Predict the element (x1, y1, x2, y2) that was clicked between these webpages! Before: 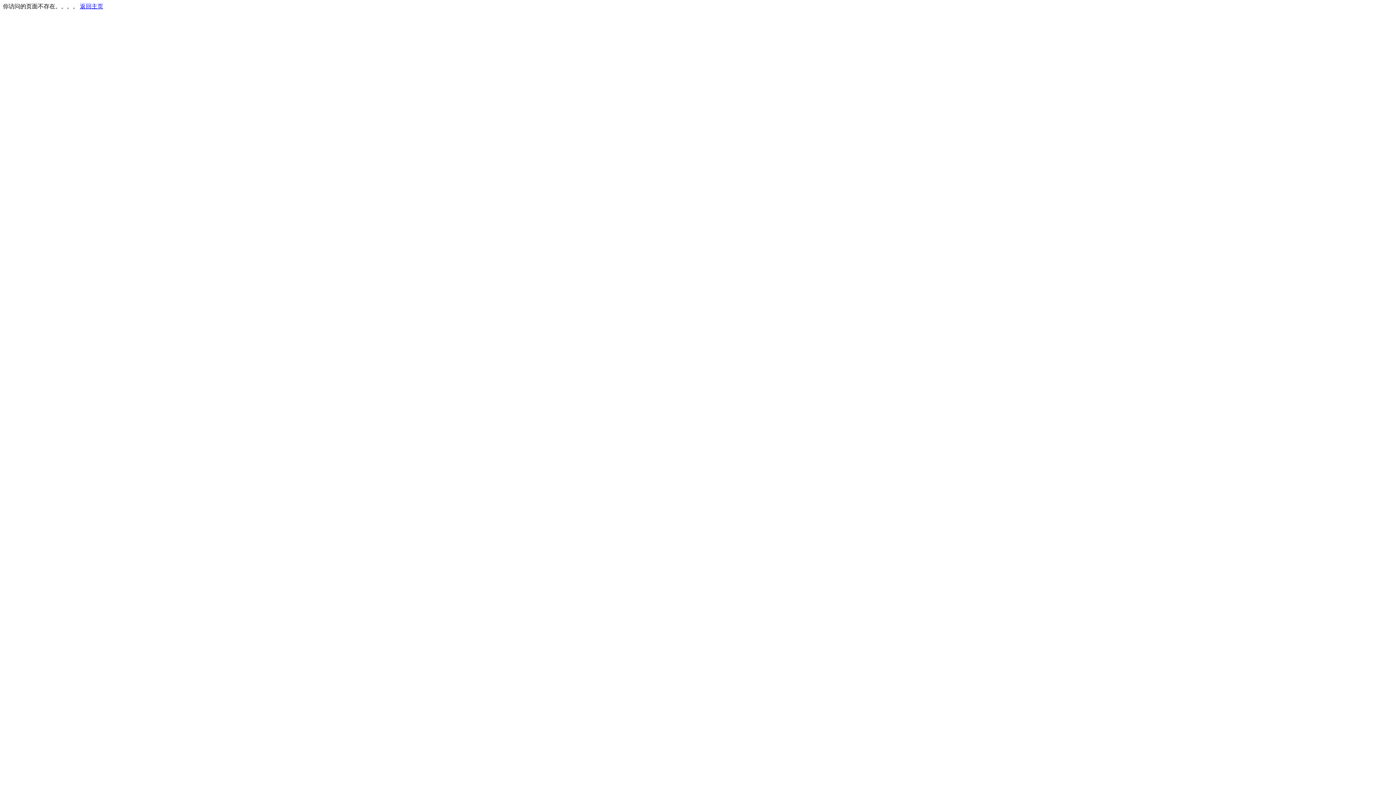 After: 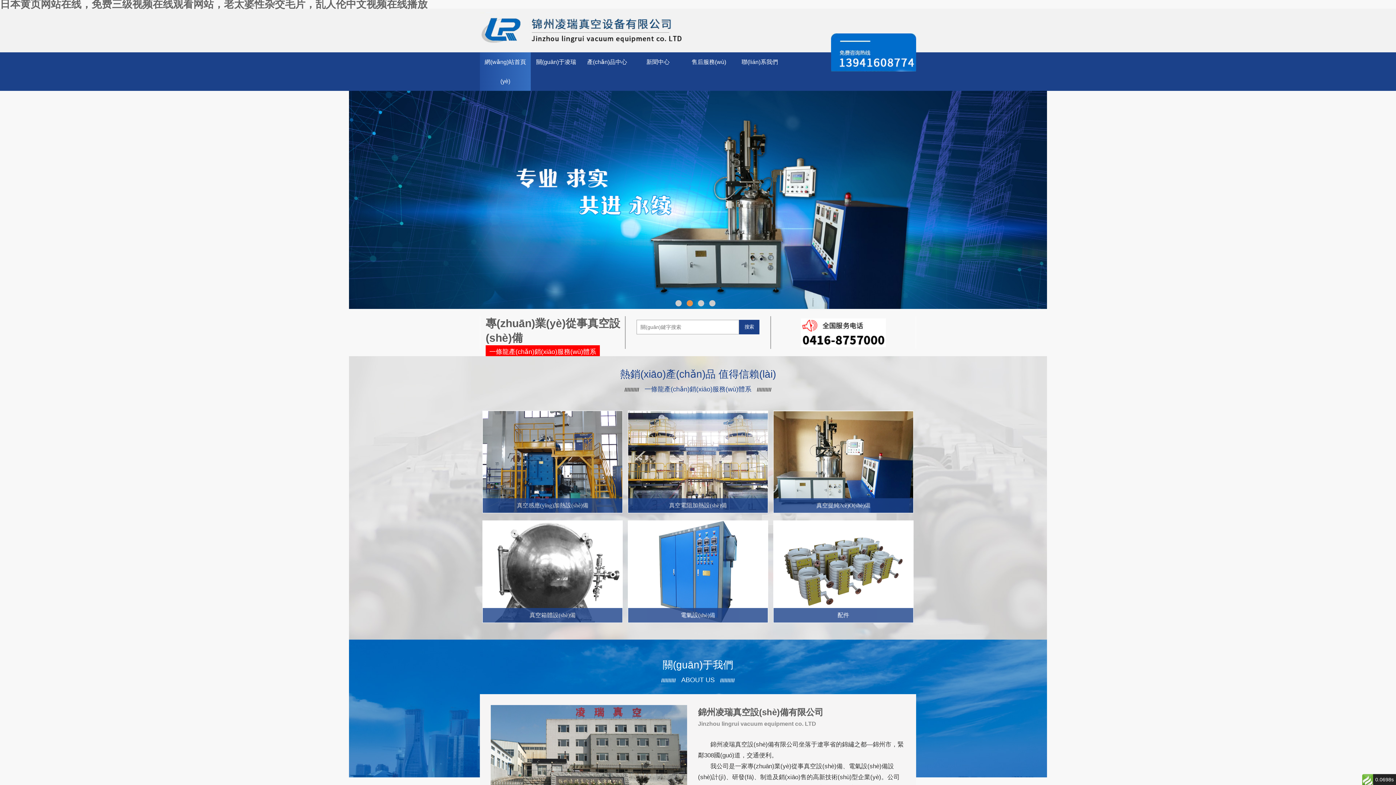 Action: label: 返回主页 bbox: (80, 3, 103, 9)